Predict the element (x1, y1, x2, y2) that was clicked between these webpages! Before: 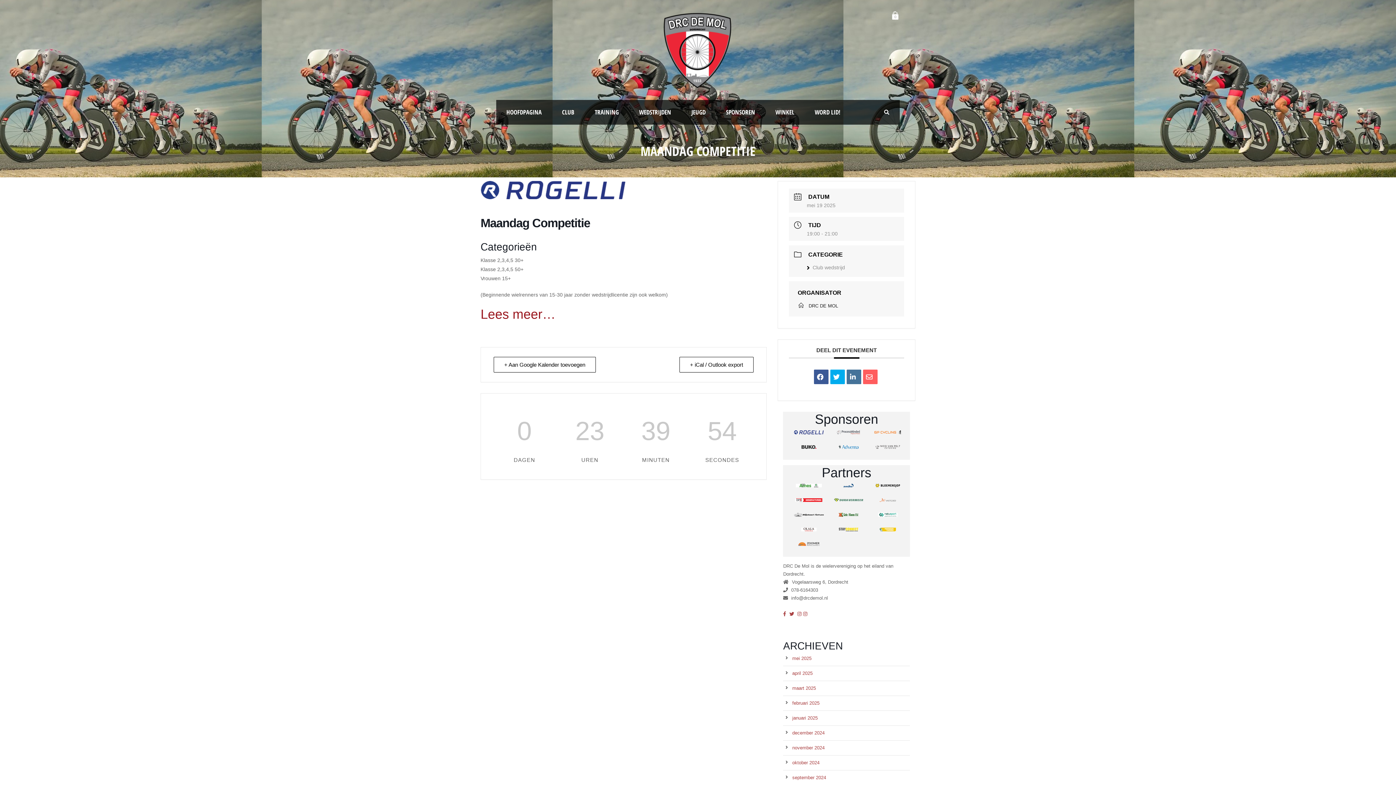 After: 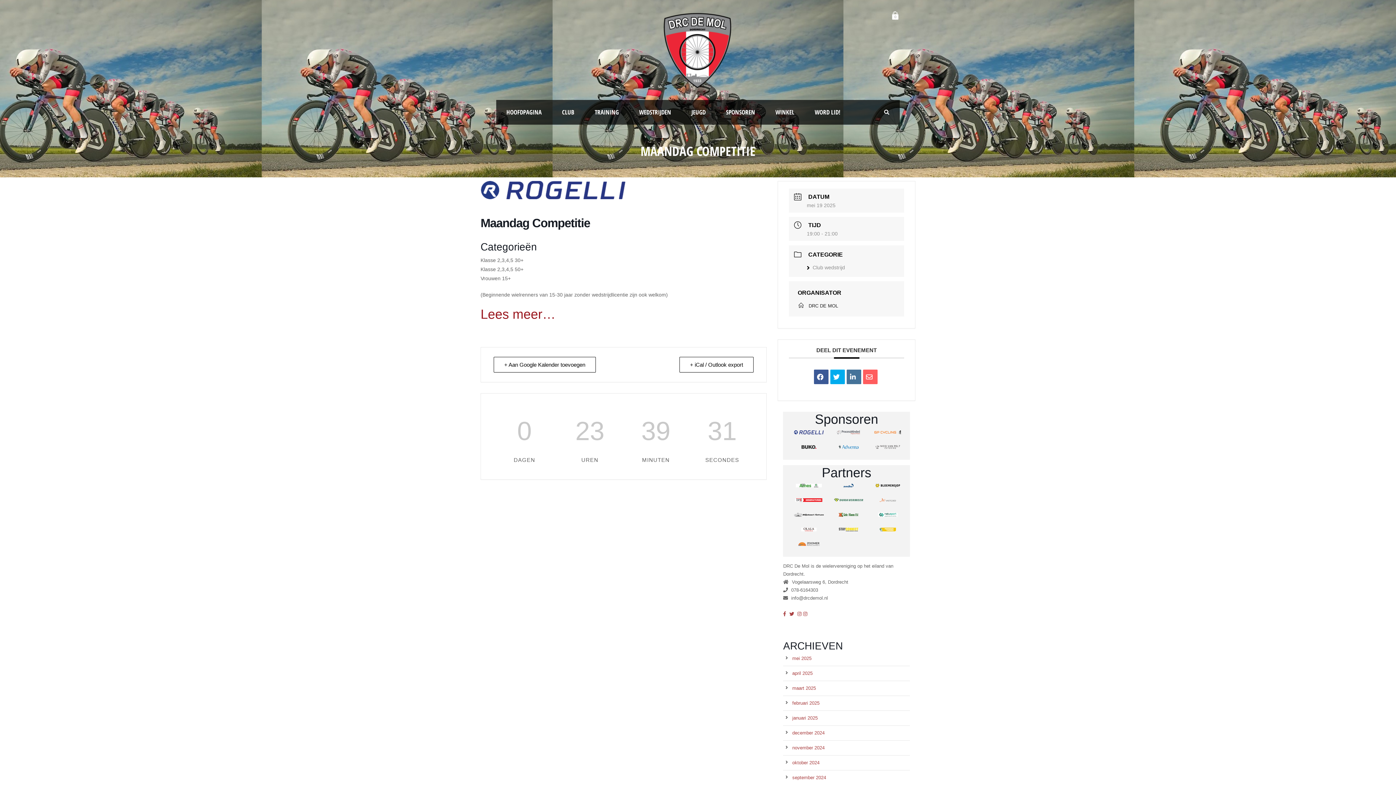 Action: bbox: (794, 432, 824, 437)